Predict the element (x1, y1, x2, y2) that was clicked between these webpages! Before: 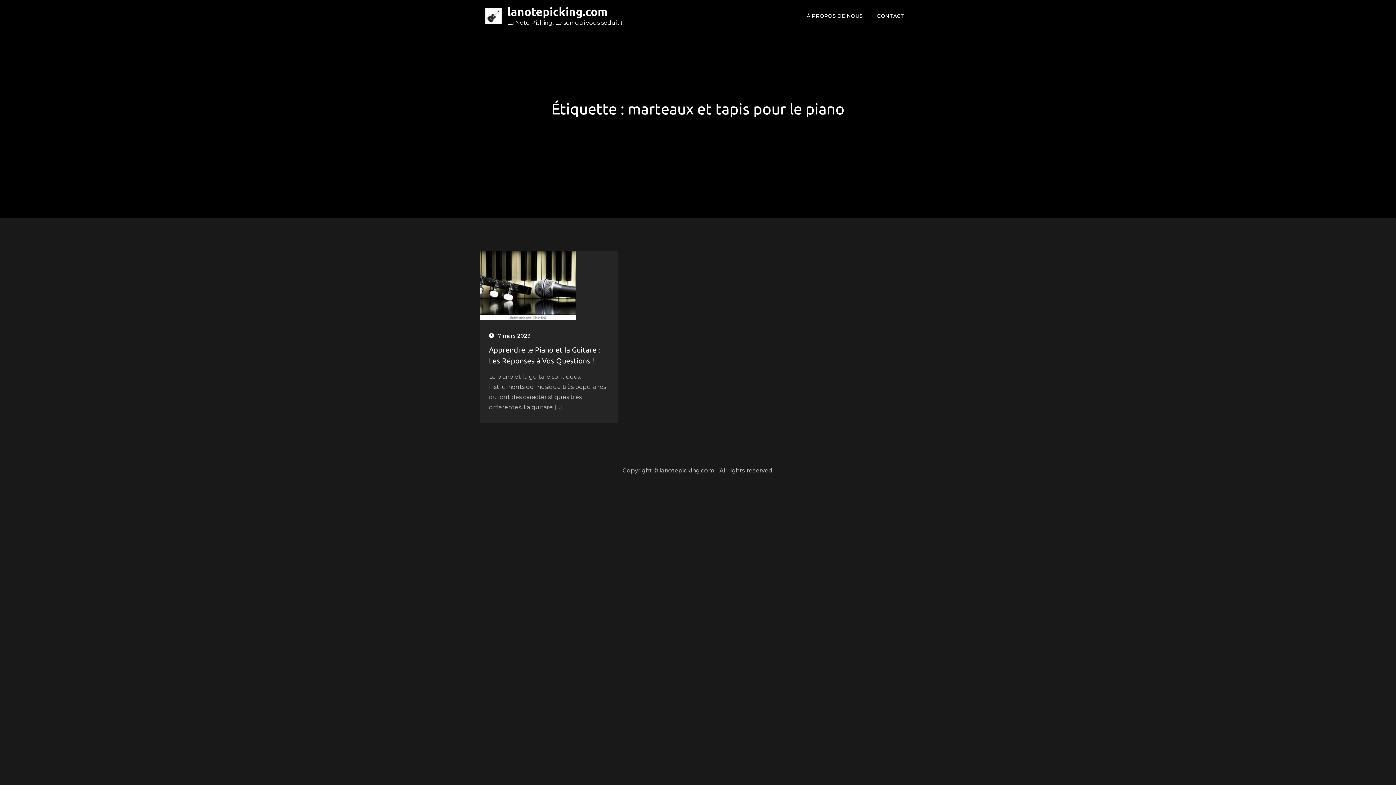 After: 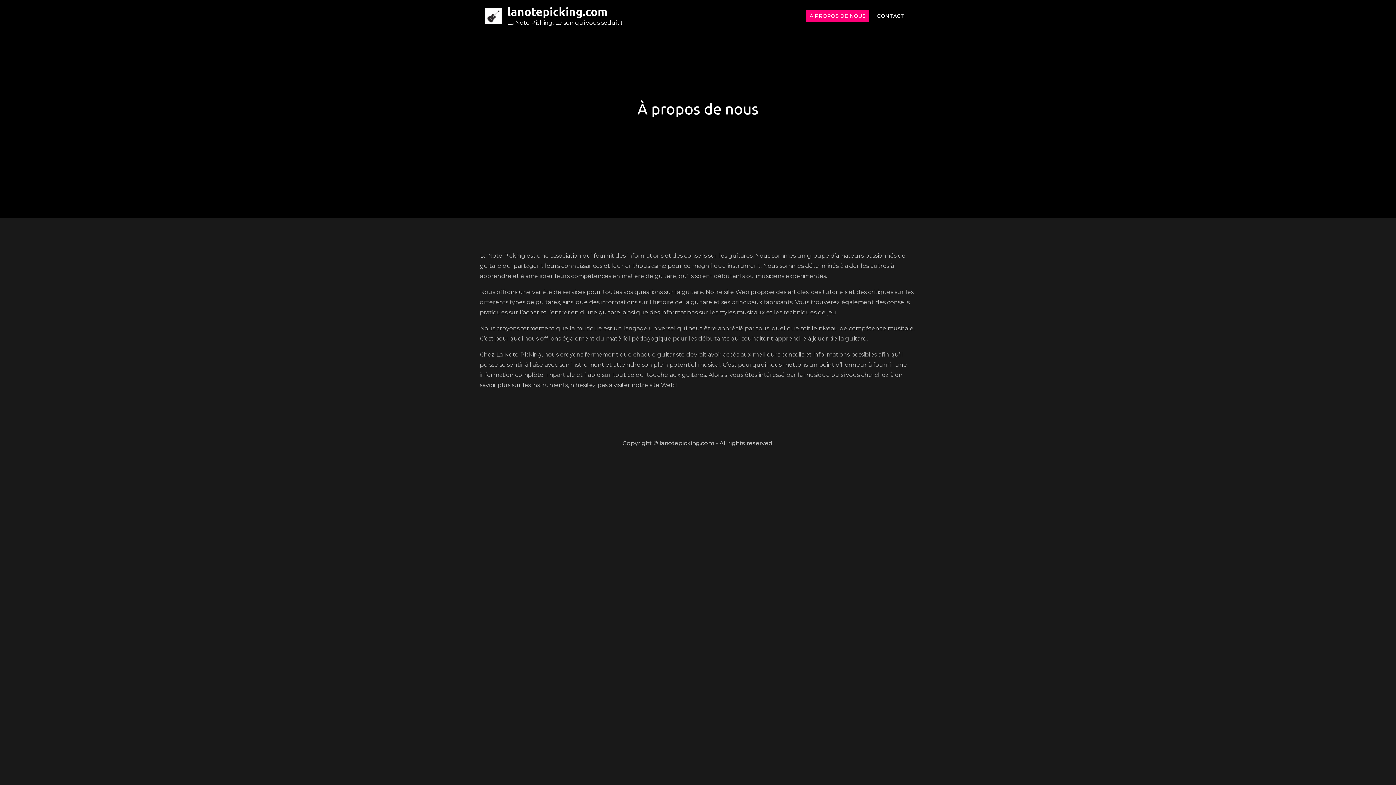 Action: label: À PROPOS DE NOUS bbox: (800, 0, 869, 32)